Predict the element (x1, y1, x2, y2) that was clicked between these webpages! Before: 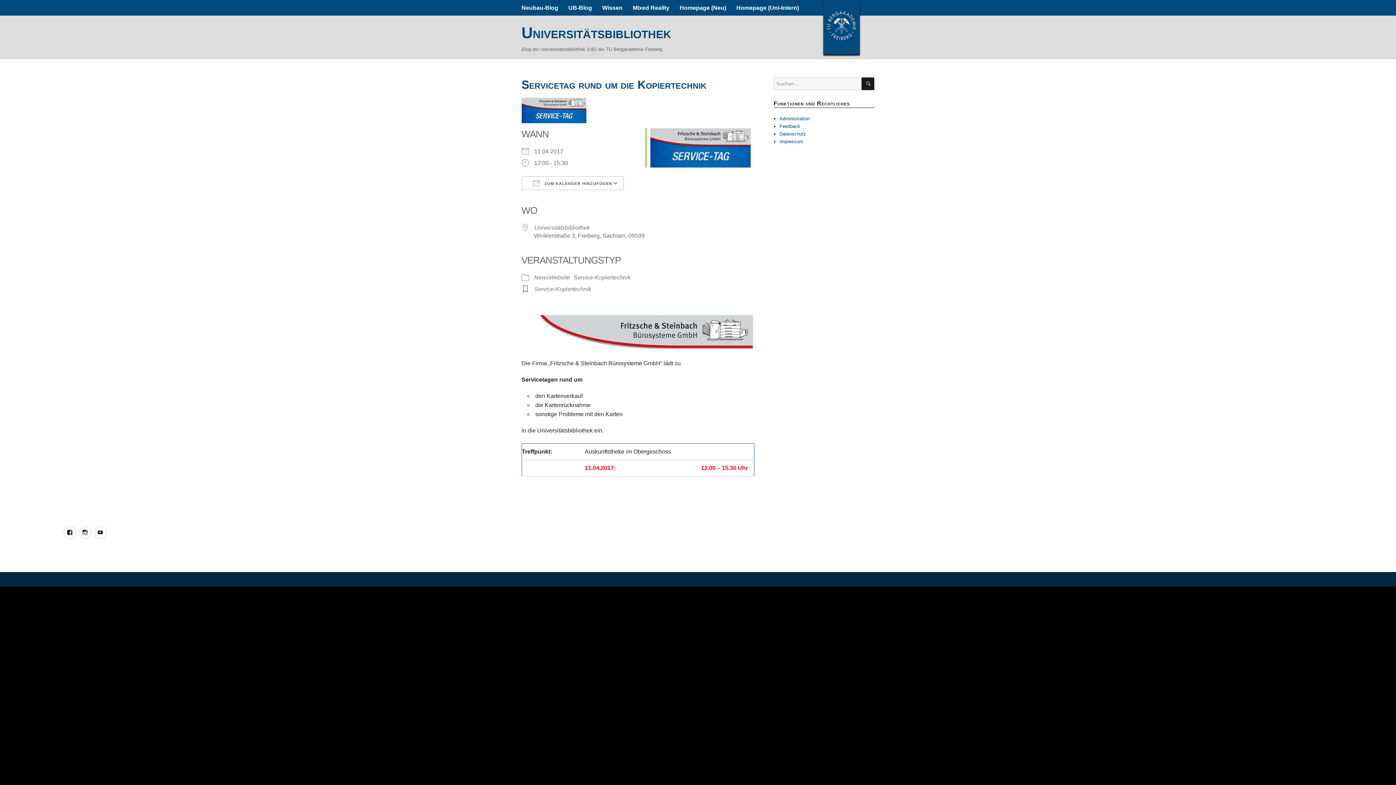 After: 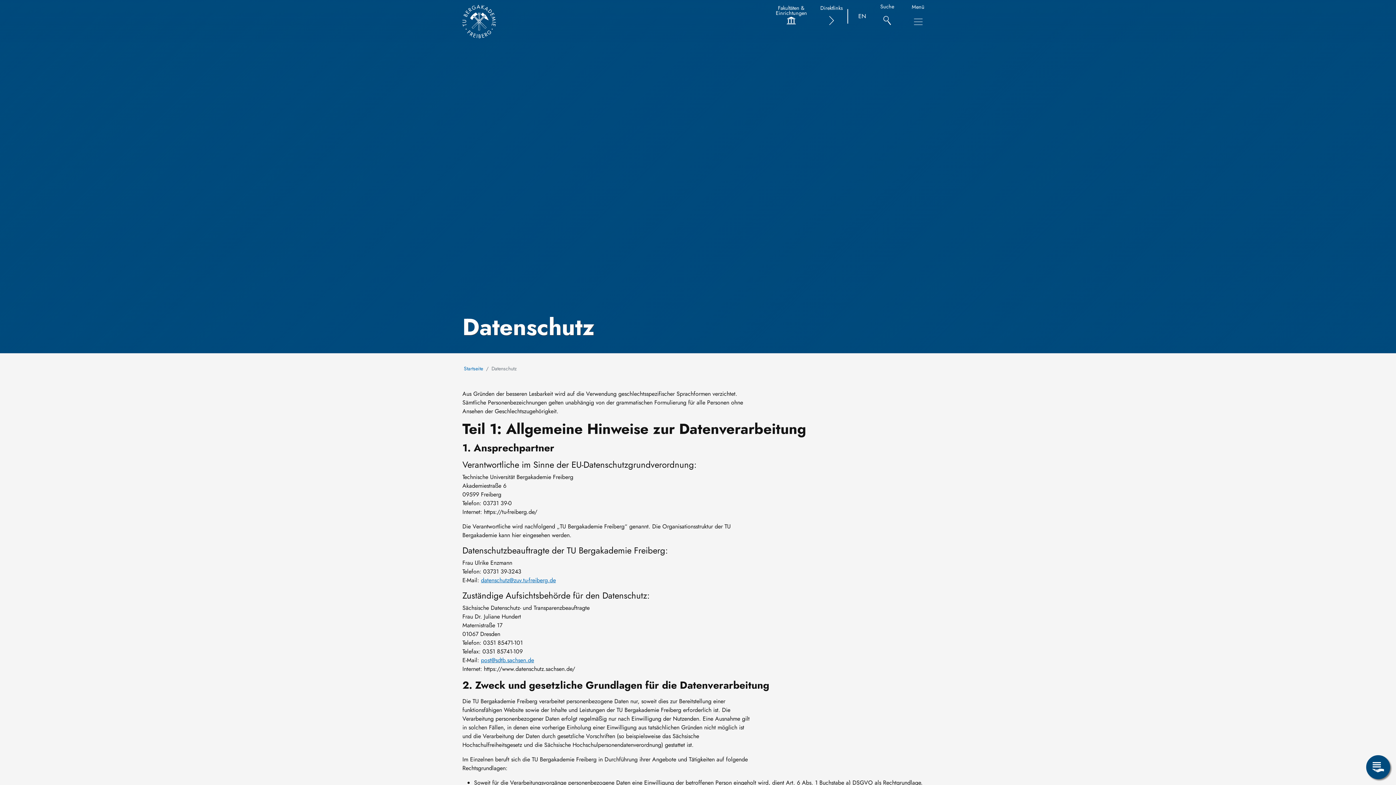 Action: label: Datenschutz bbox: (779, 131, 806, 136)